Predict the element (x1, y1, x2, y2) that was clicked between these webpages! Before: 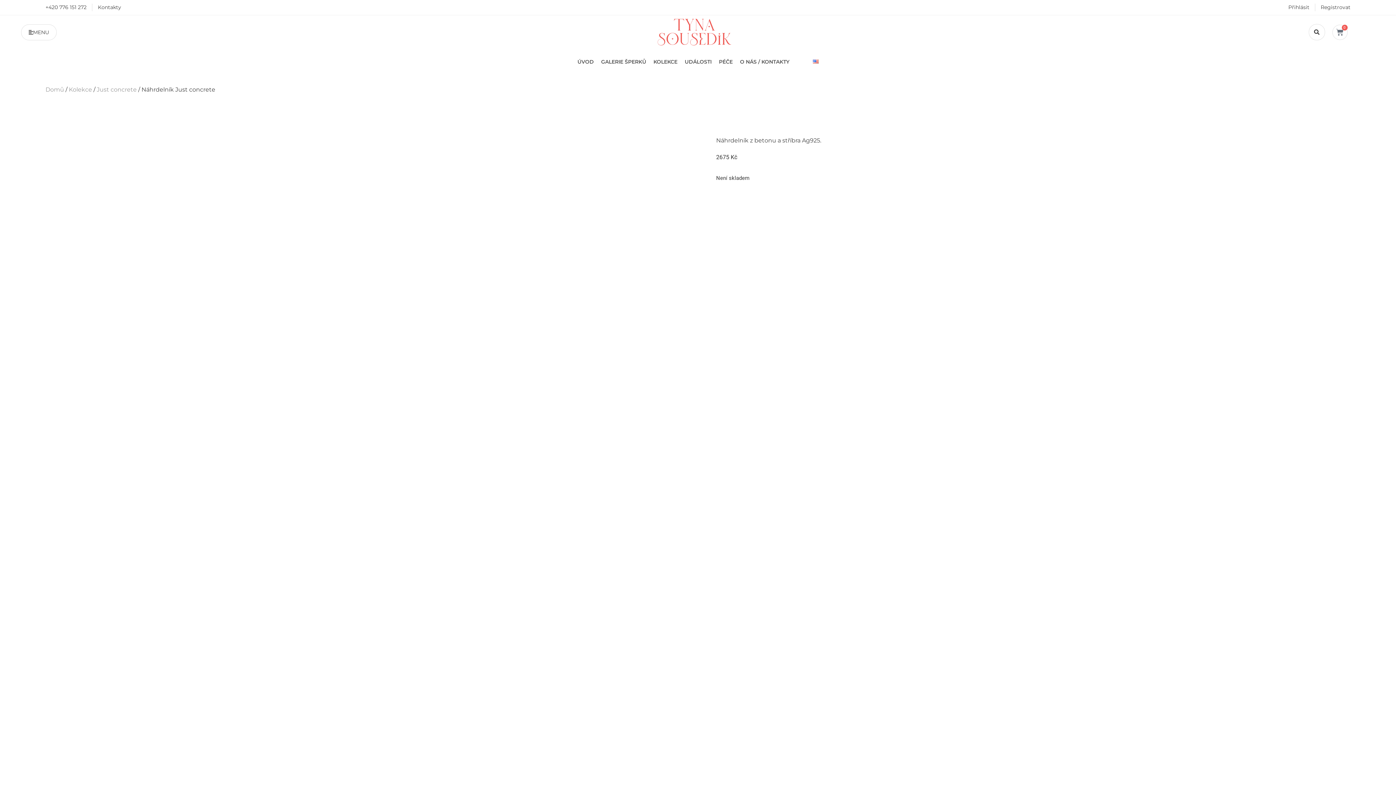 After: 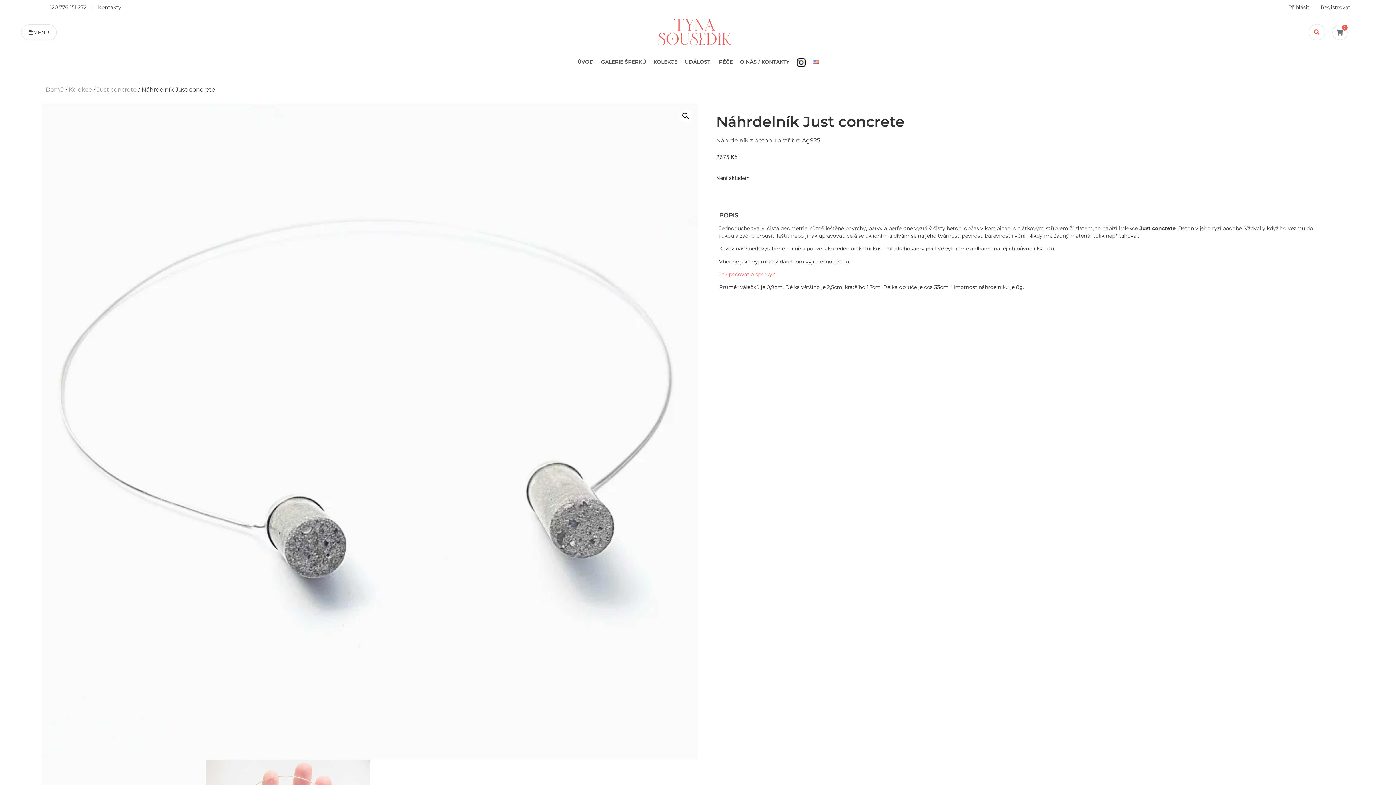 Action: bbox: (1308, 24, 1325, 40)